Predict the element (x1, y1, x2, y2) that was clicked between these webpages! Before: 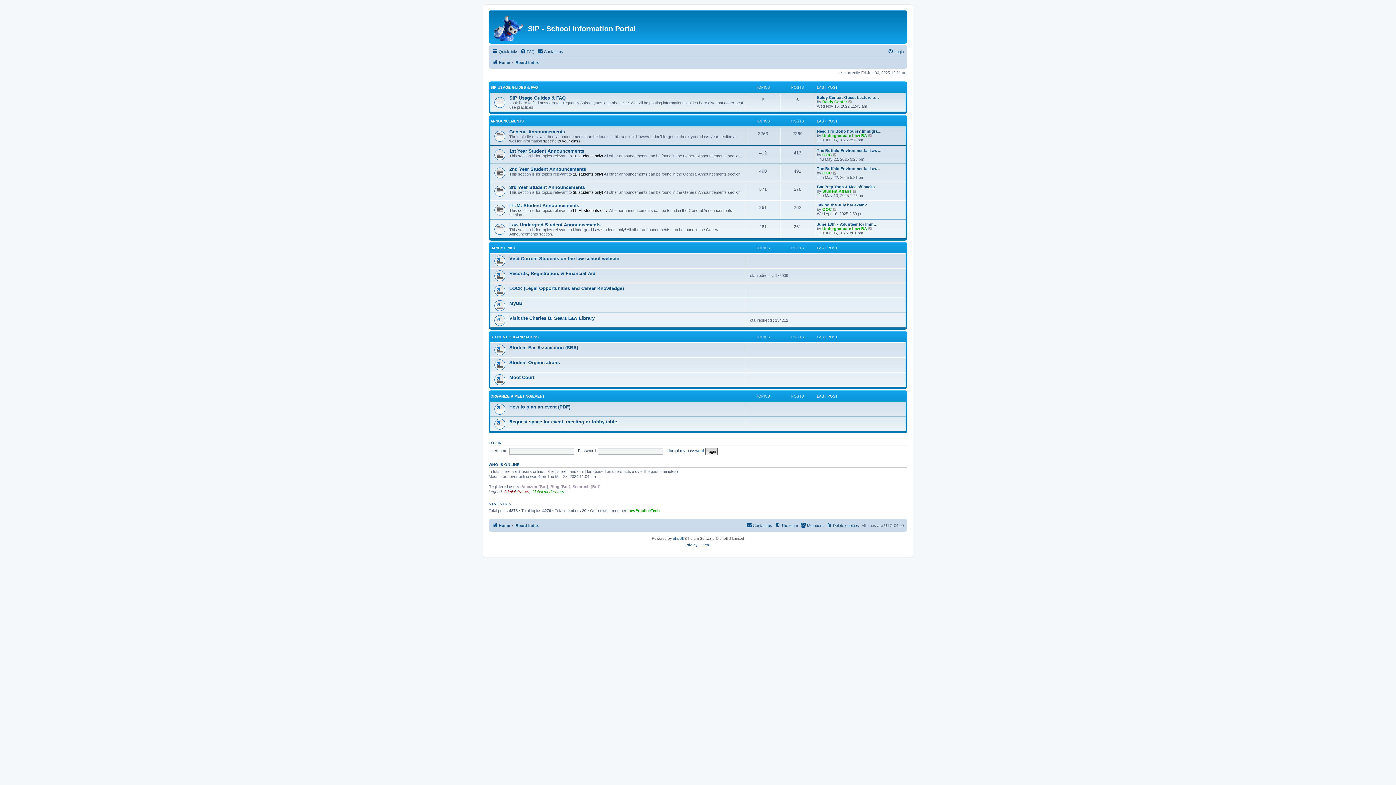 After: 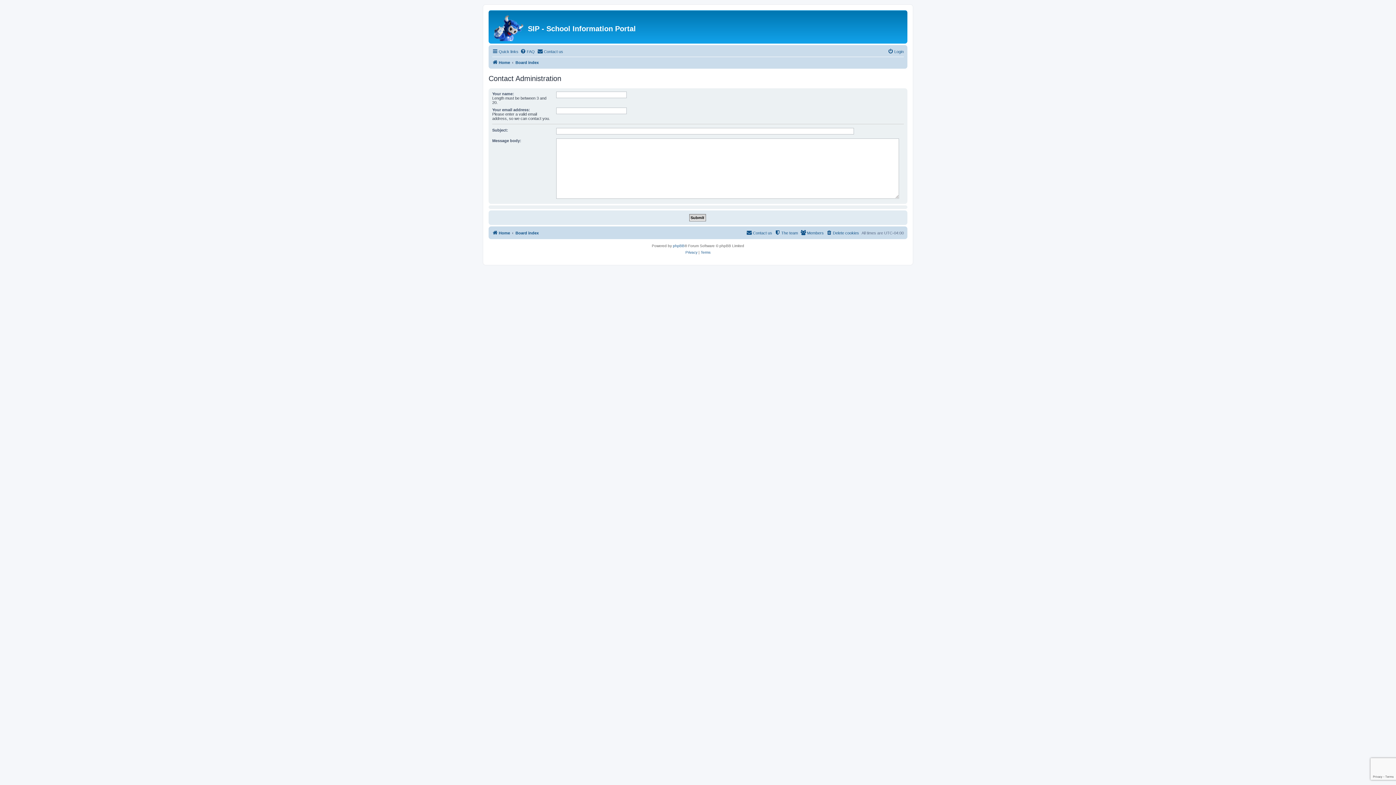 Action: label: Contact us bbox: (746, 521, 772, 530)